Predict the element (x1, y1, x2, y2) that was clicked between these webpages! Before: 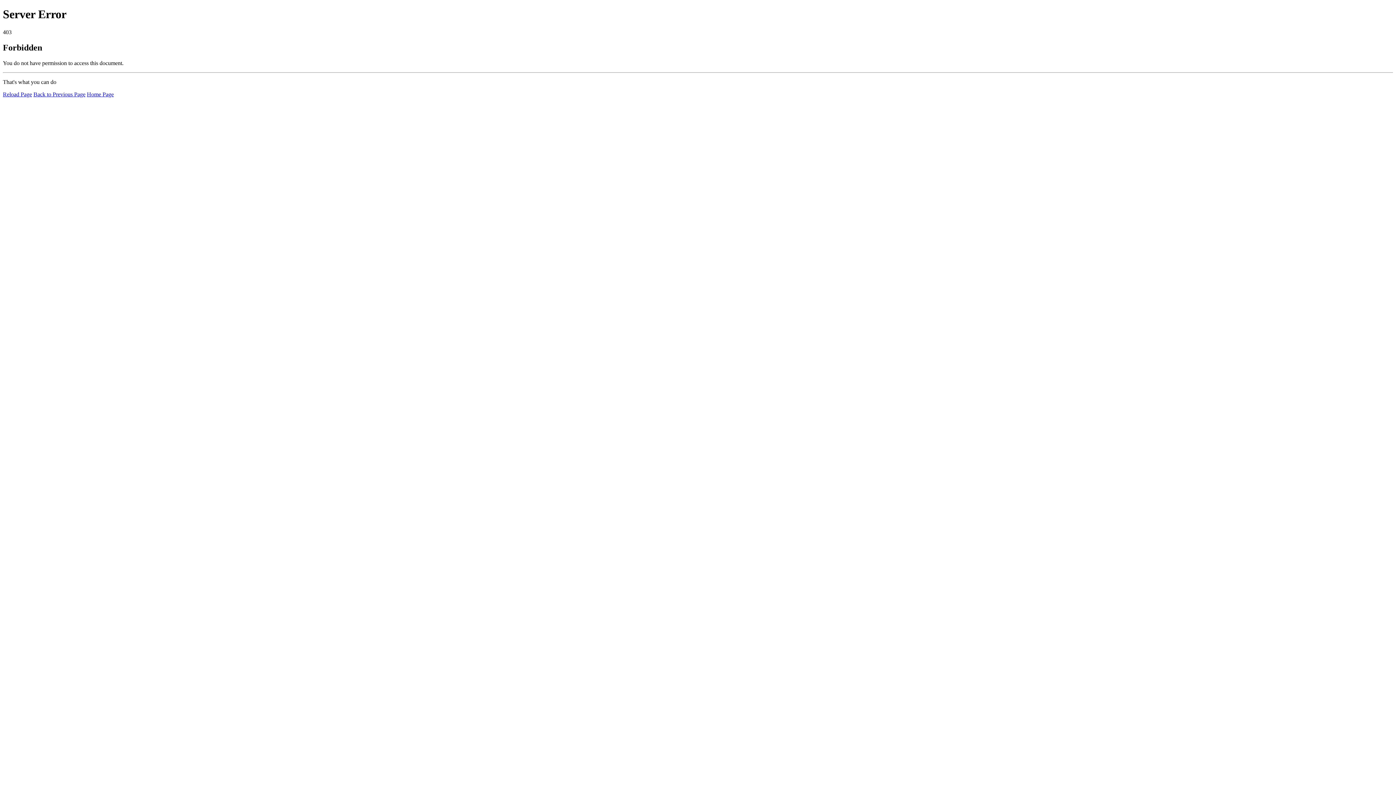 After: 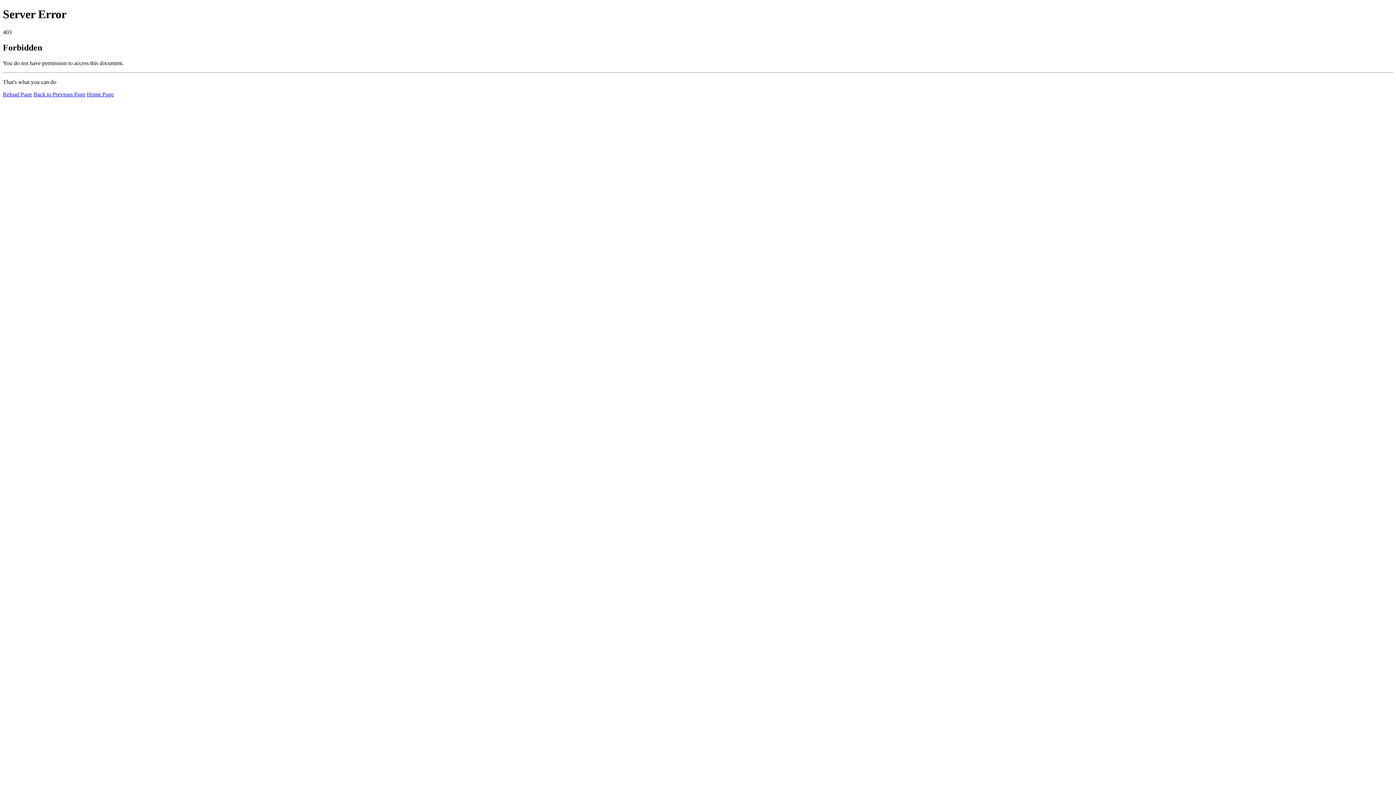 Action: bbox: (86, 91, 113, 97) label: Home Page